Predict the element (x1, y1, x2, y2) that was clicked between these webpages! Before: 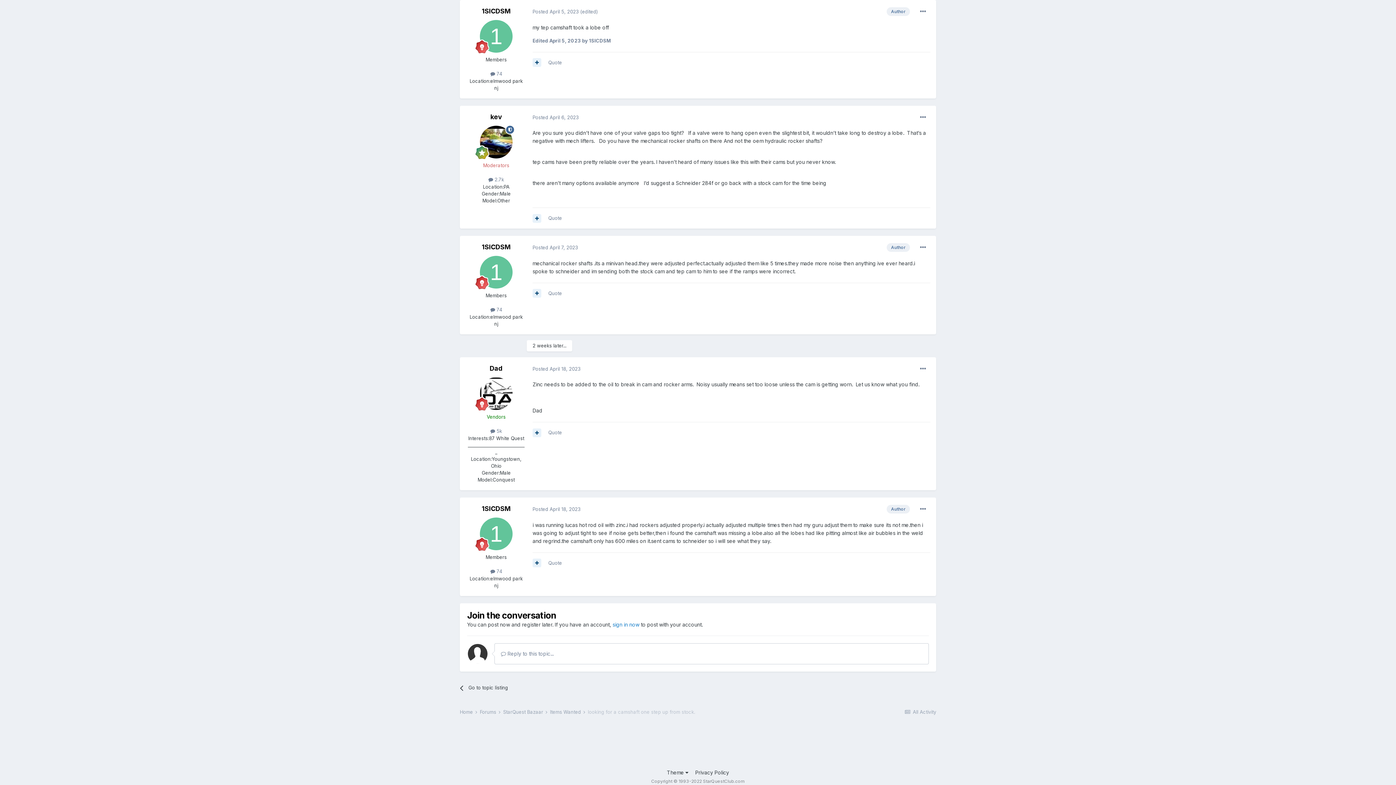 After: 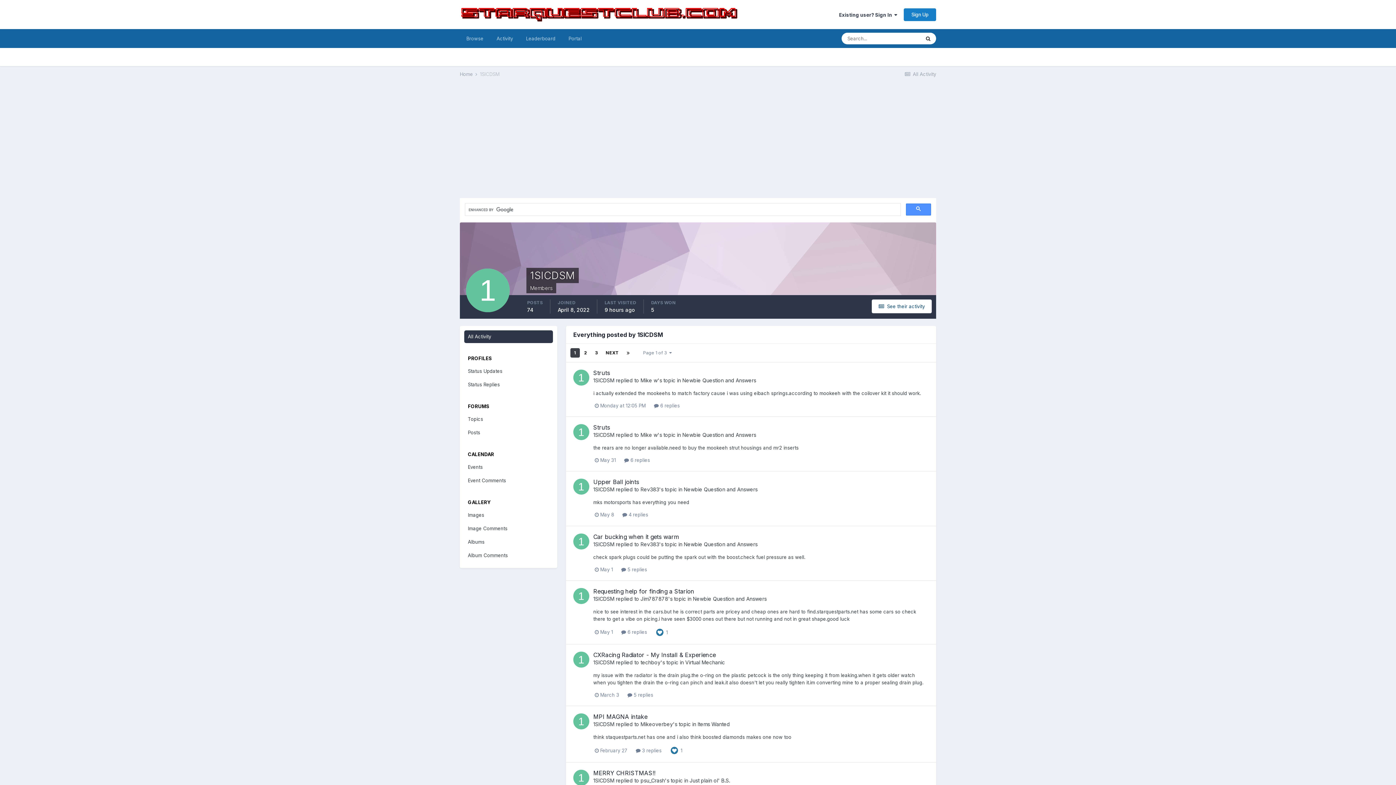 Action: label:  74 bbox: (490, 307, 502, 312)